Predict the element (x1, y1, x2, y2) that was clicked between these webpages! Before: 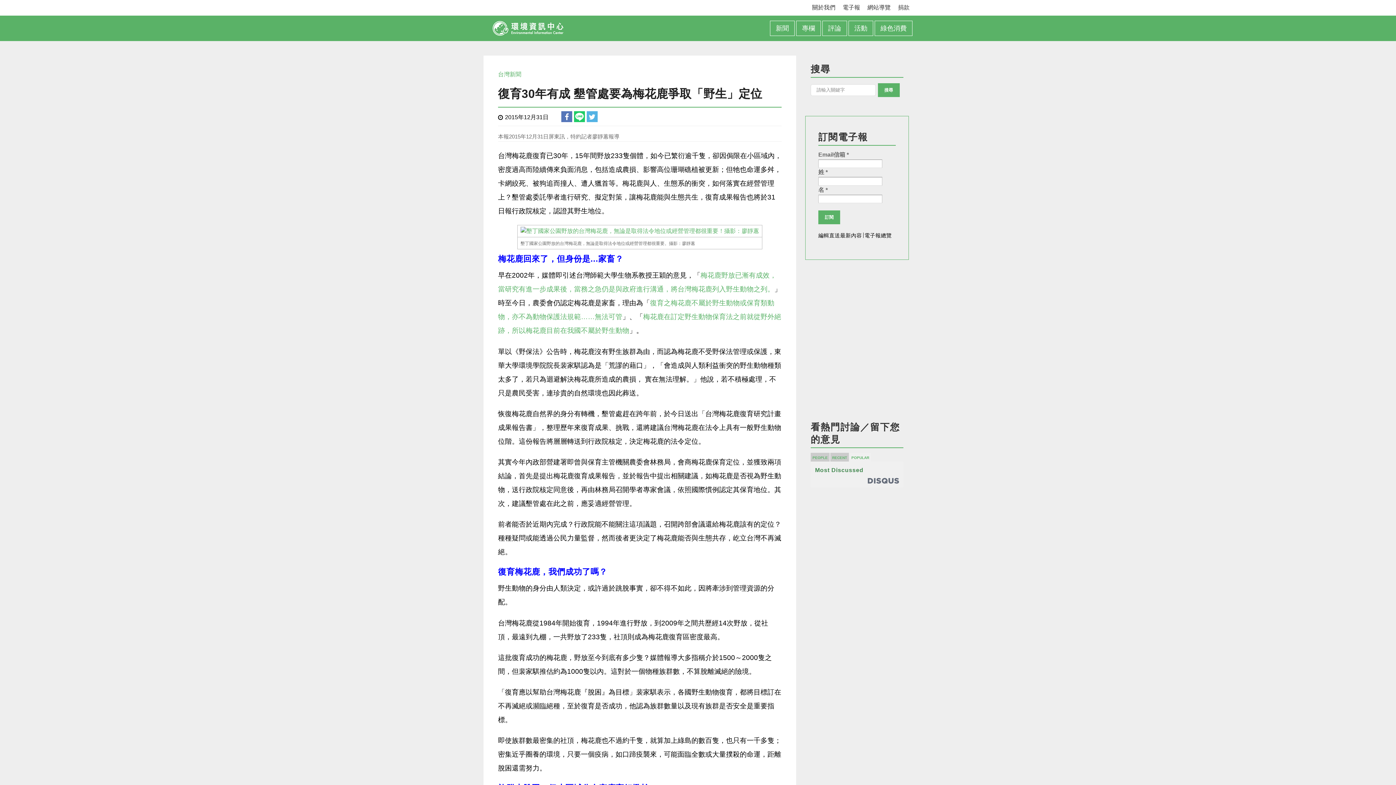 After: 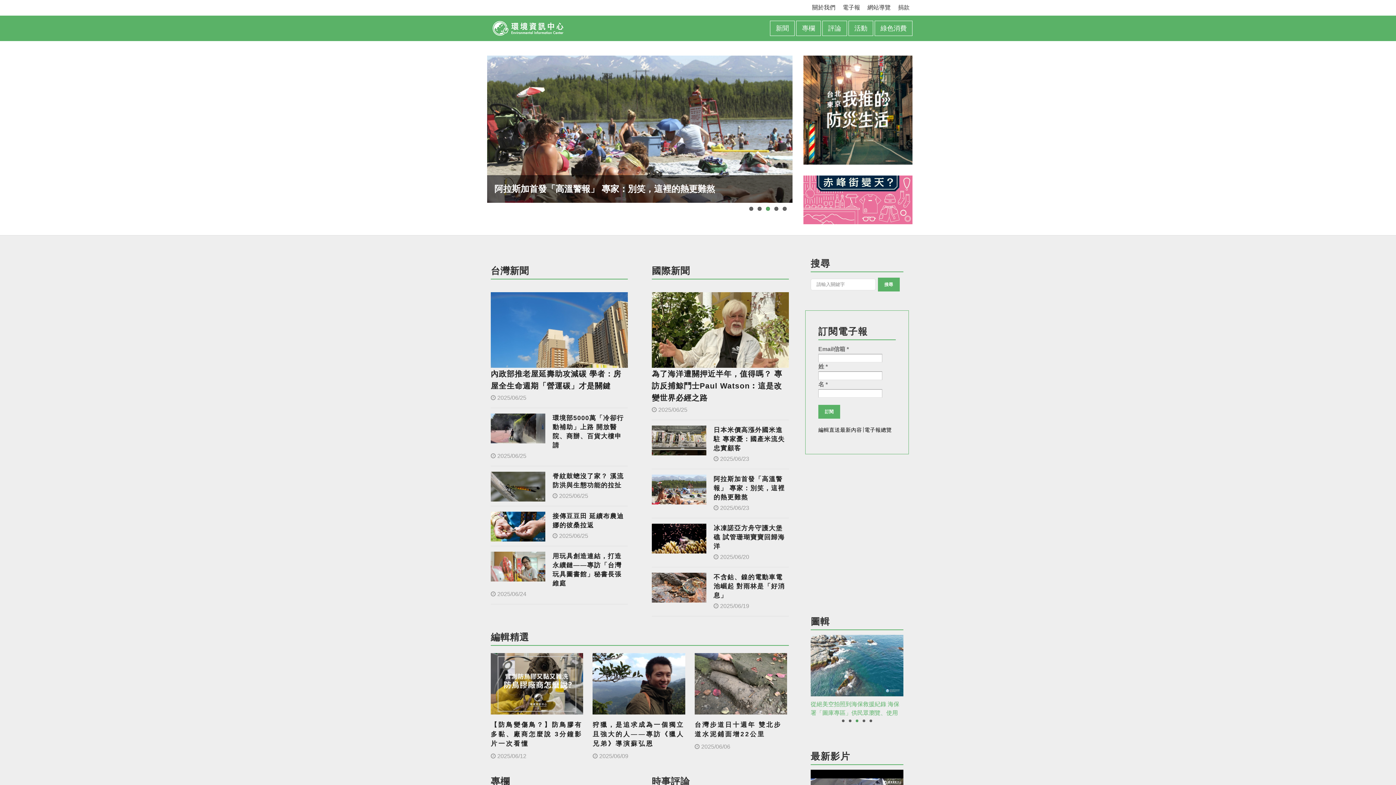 Action: bbox: (492, 28, 563, 34)